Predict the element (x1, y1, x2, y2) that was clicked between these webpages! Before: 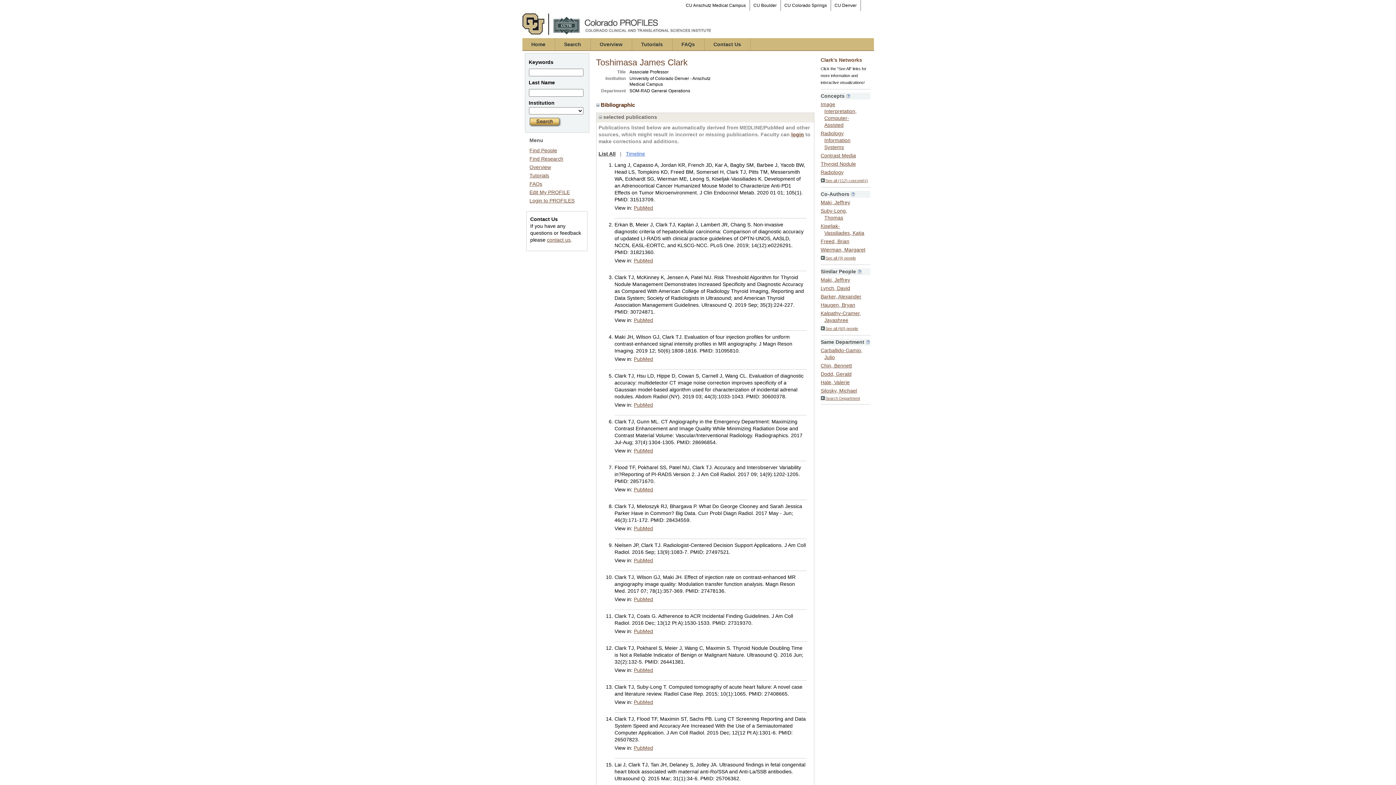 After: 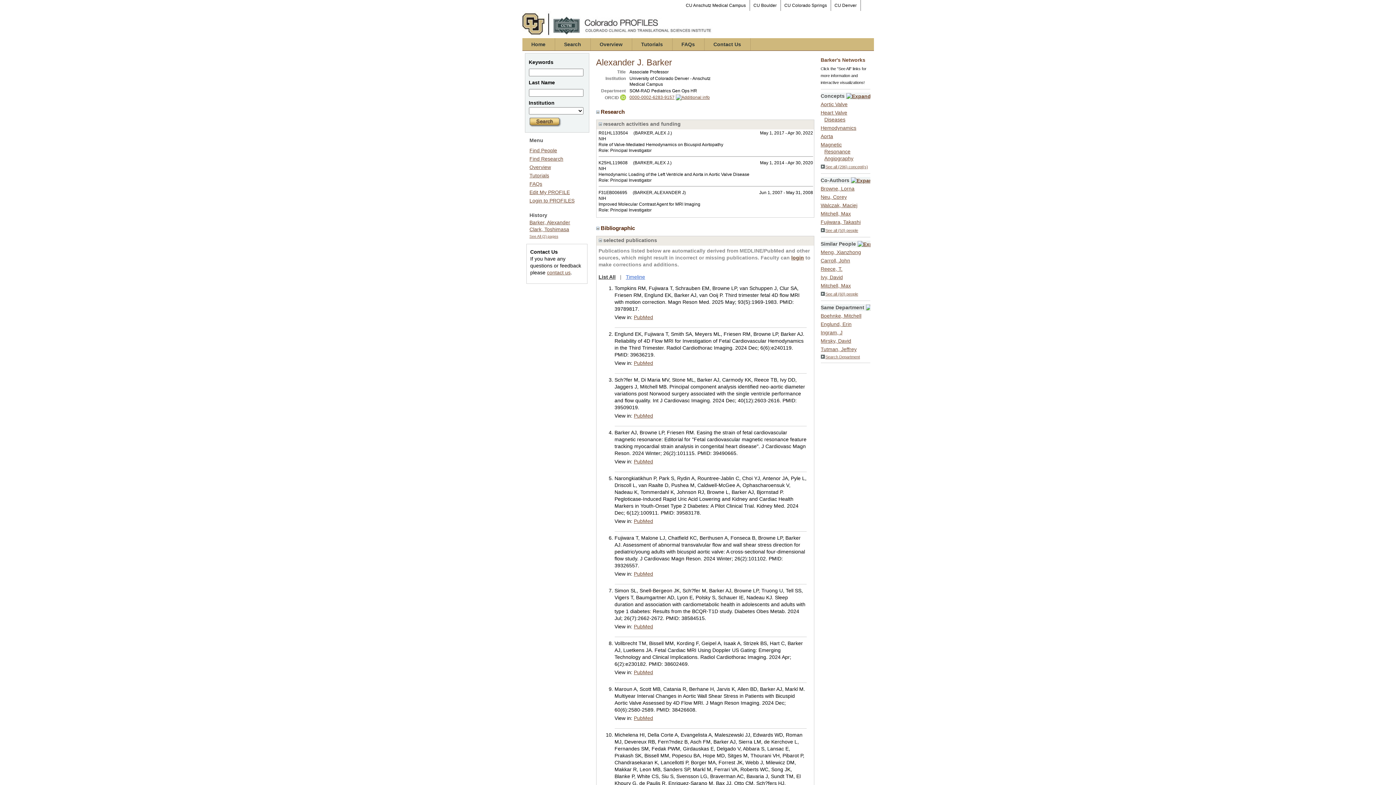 Action: label: Barker, Alexander bbox: (820, 292, 861, 299)